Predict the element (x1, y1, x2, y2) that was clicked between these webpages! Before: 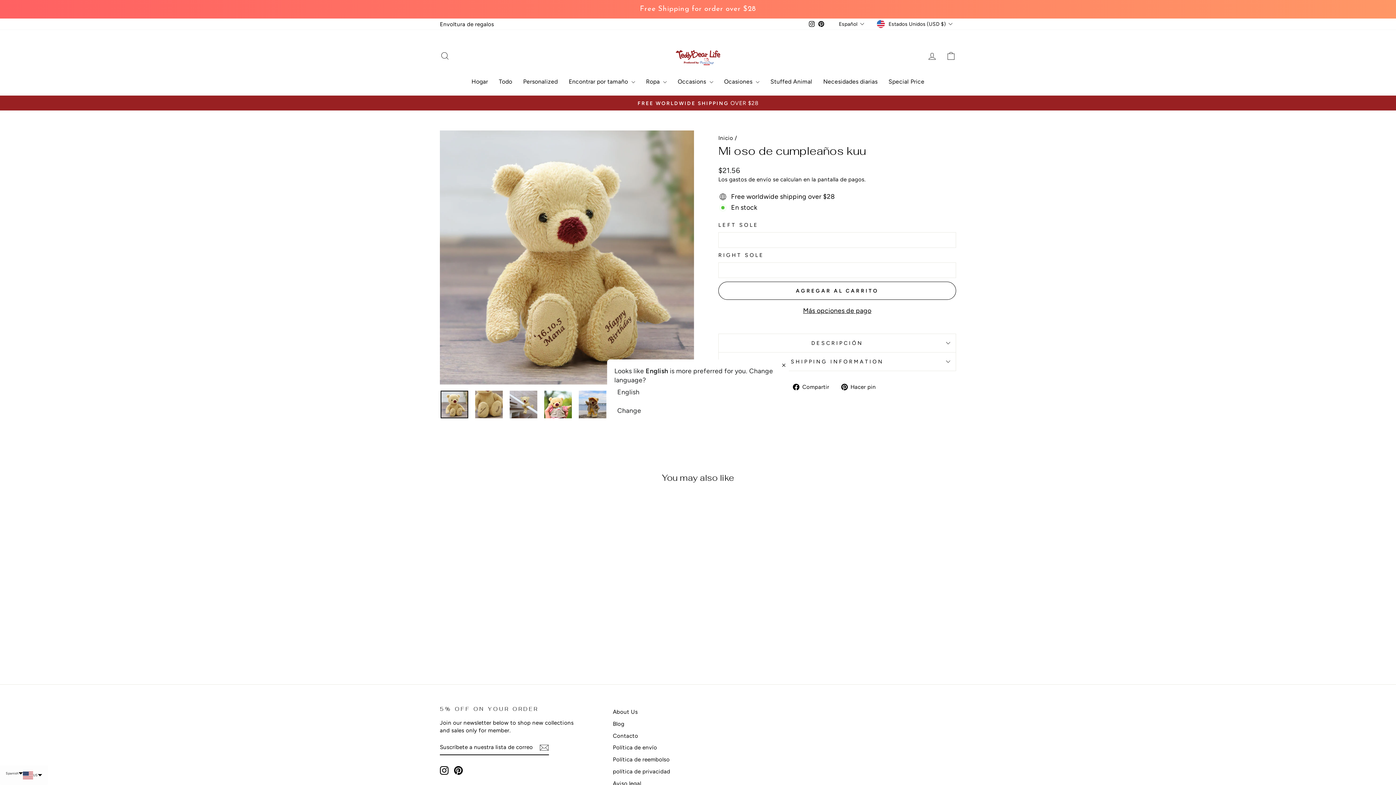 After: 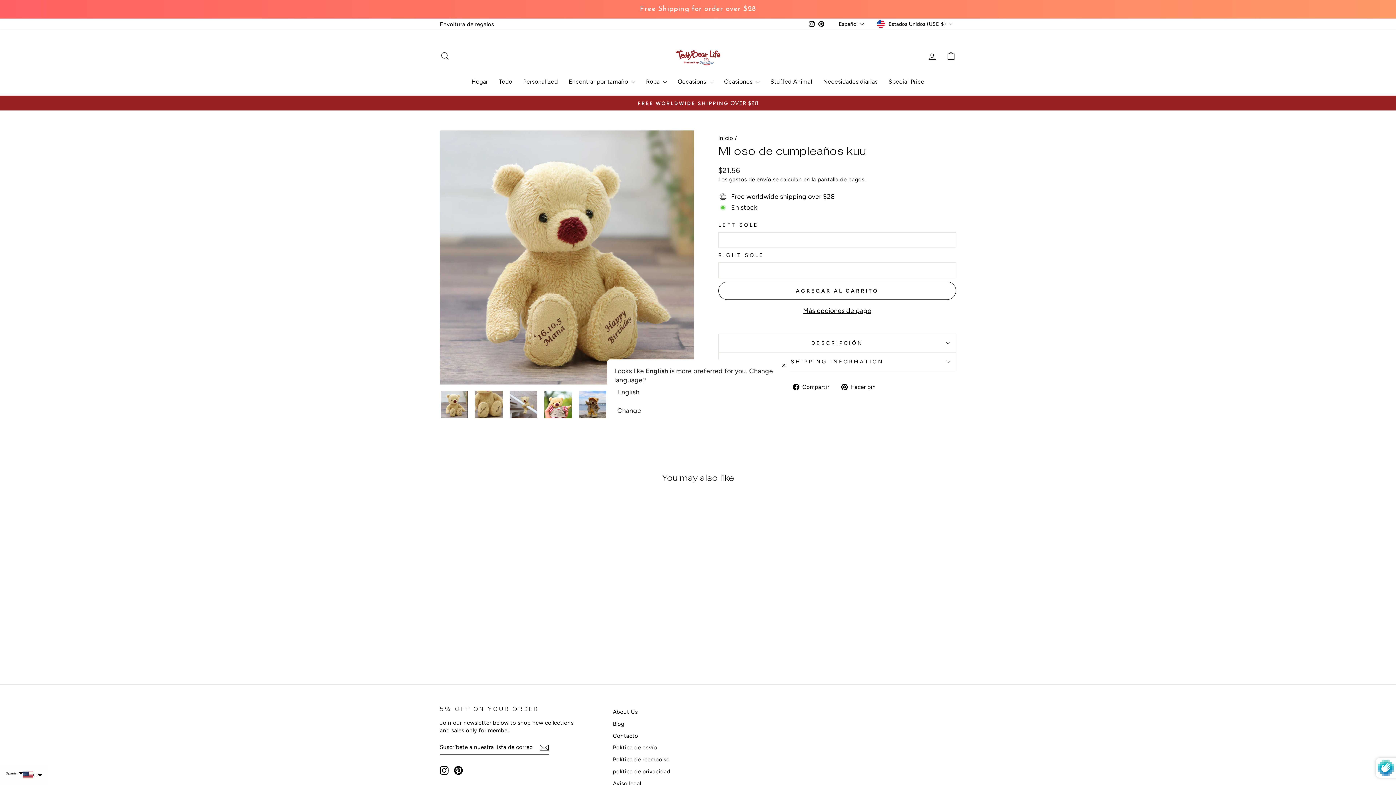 Action: bbox: (539, 743, 549, 752)